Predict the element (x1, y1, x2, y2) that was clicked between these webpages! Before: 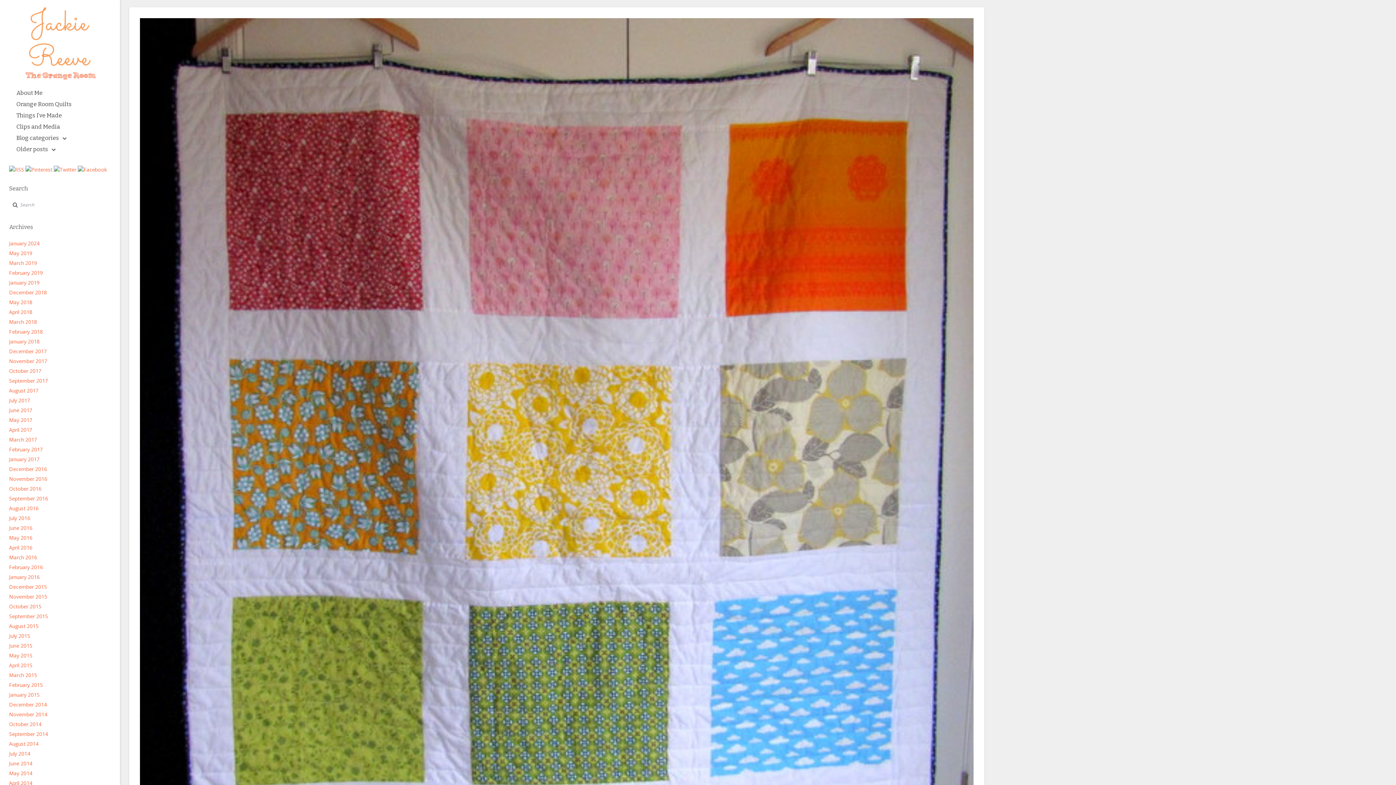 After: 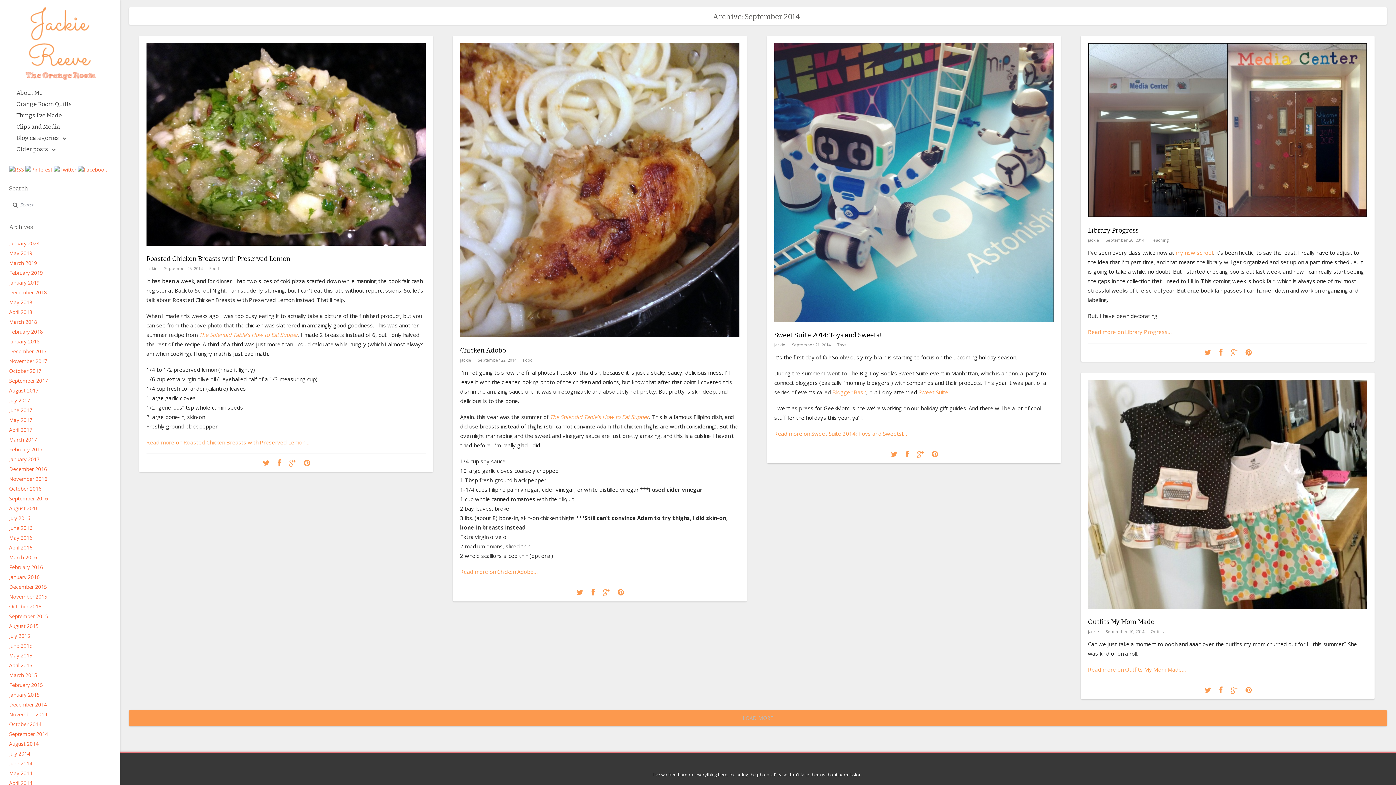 Action: label: September 2014 bbox: (9, 730, 48, 737)